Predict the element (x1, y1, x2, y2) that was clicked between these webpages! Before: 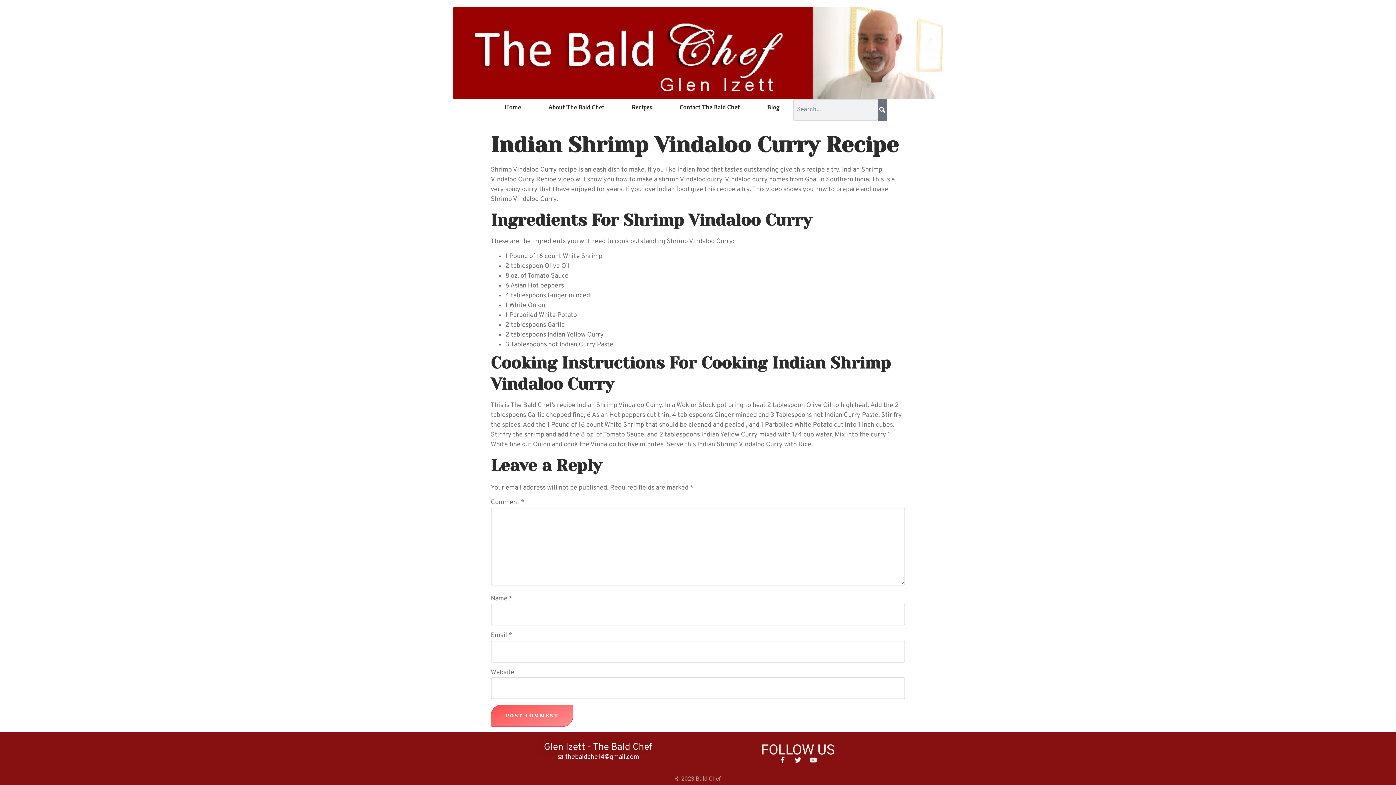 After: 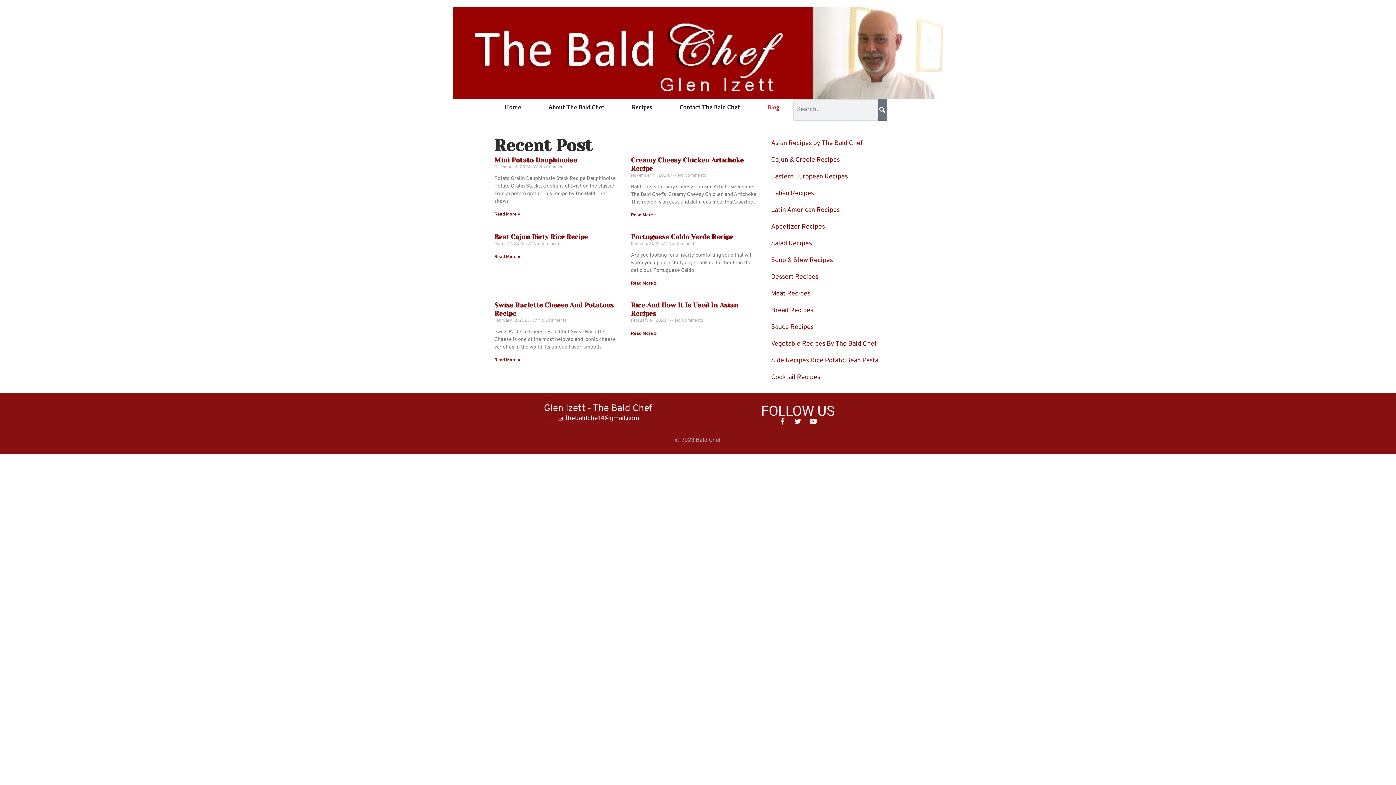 Action: label: Blog bbox: (753, 99, 793, 115)